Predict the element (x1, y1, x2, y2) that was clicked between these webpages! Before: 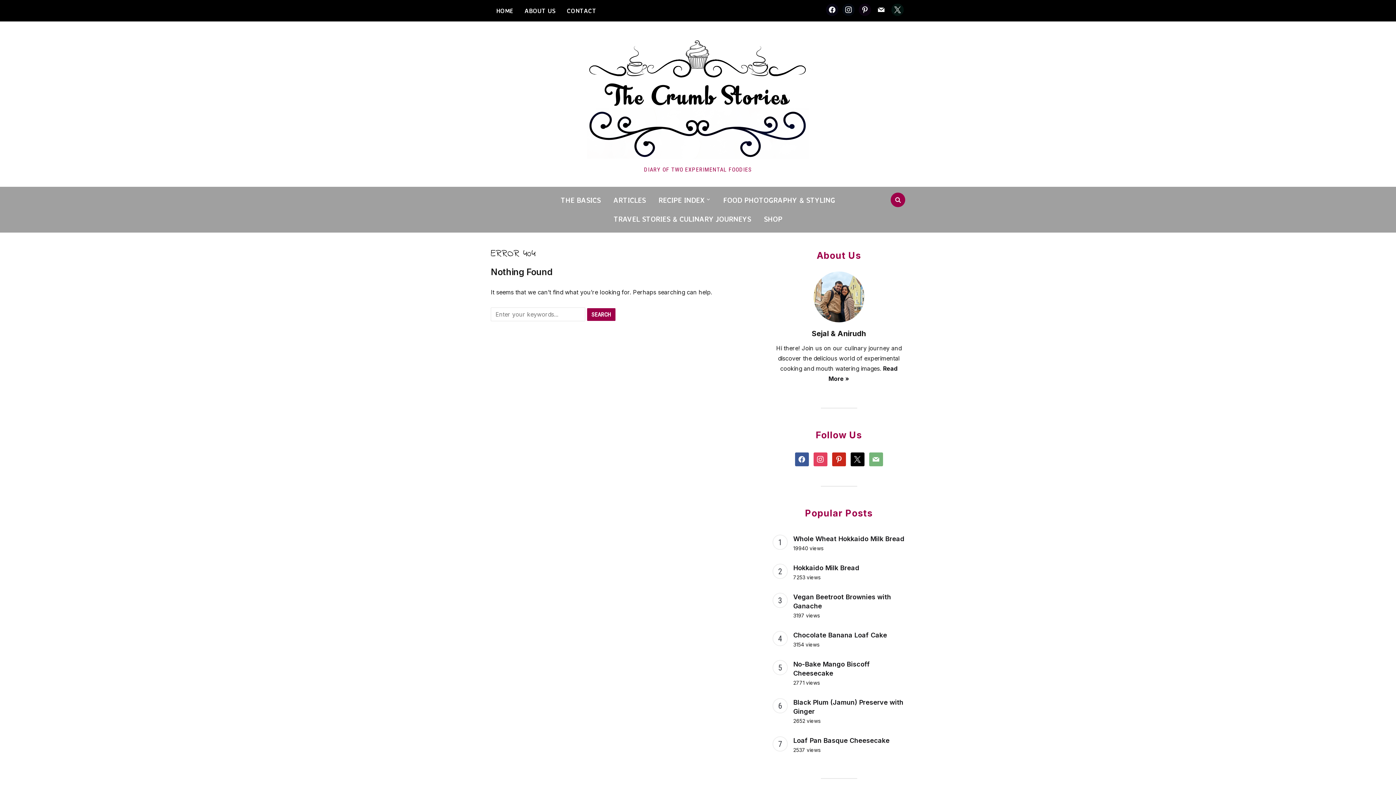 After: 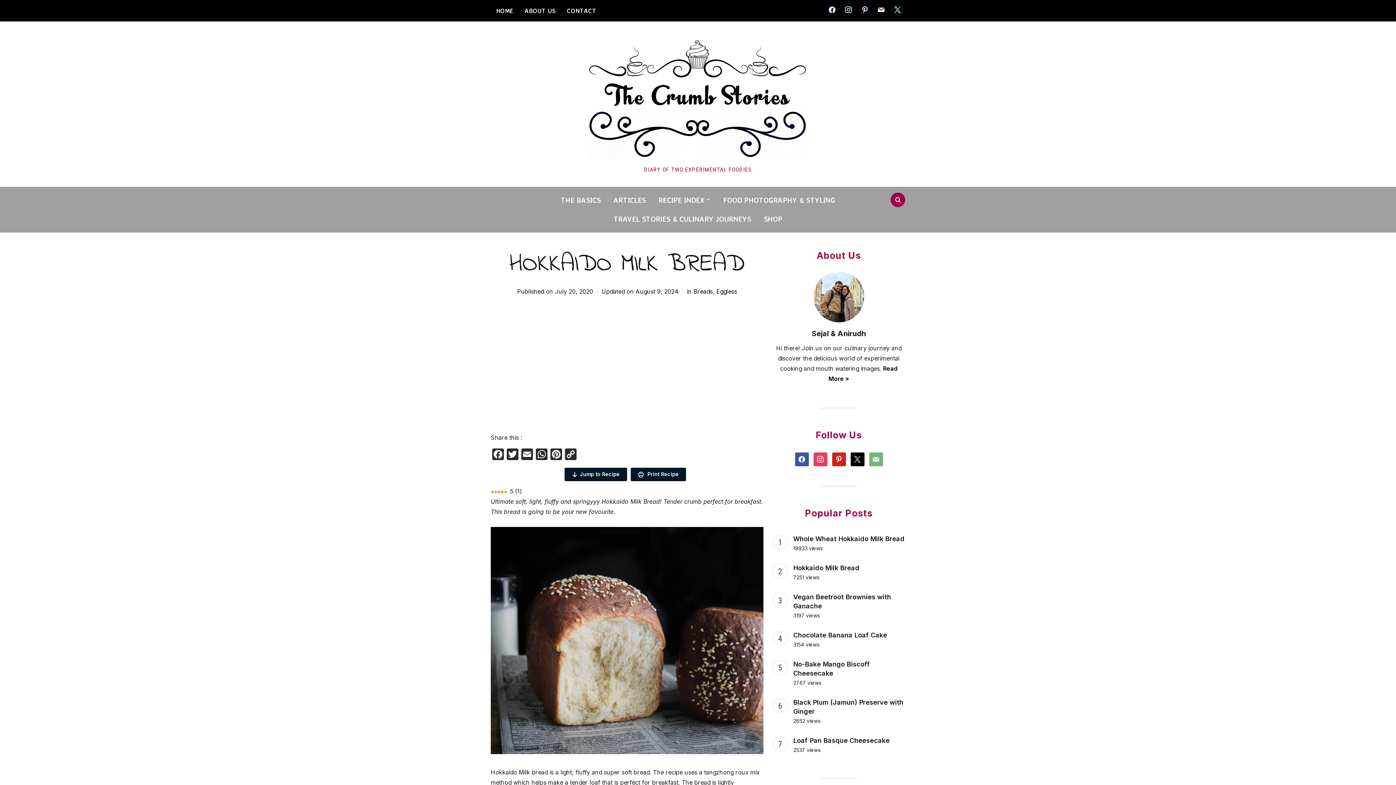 Action: bbox: (793, 564, 859, 572) label: Hokkaido Milk Bread